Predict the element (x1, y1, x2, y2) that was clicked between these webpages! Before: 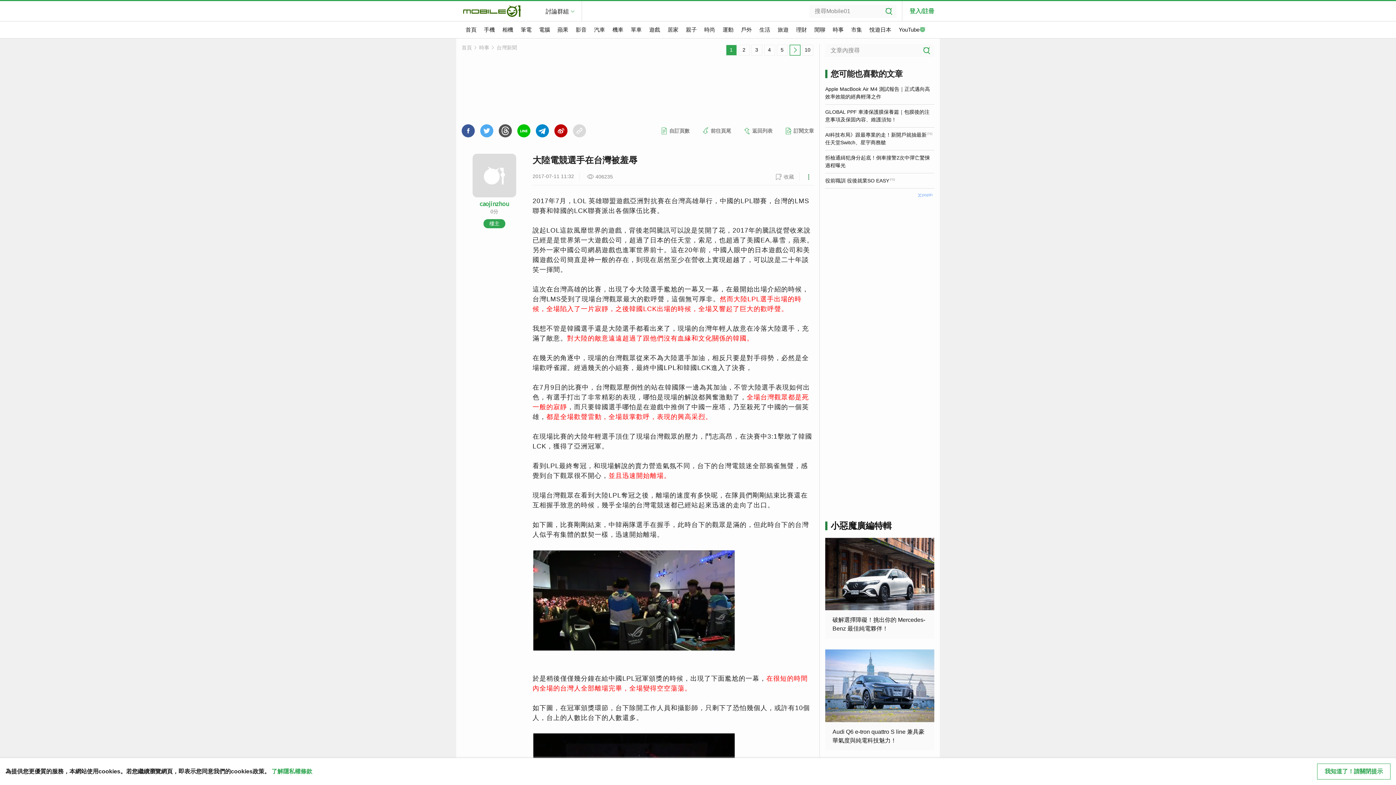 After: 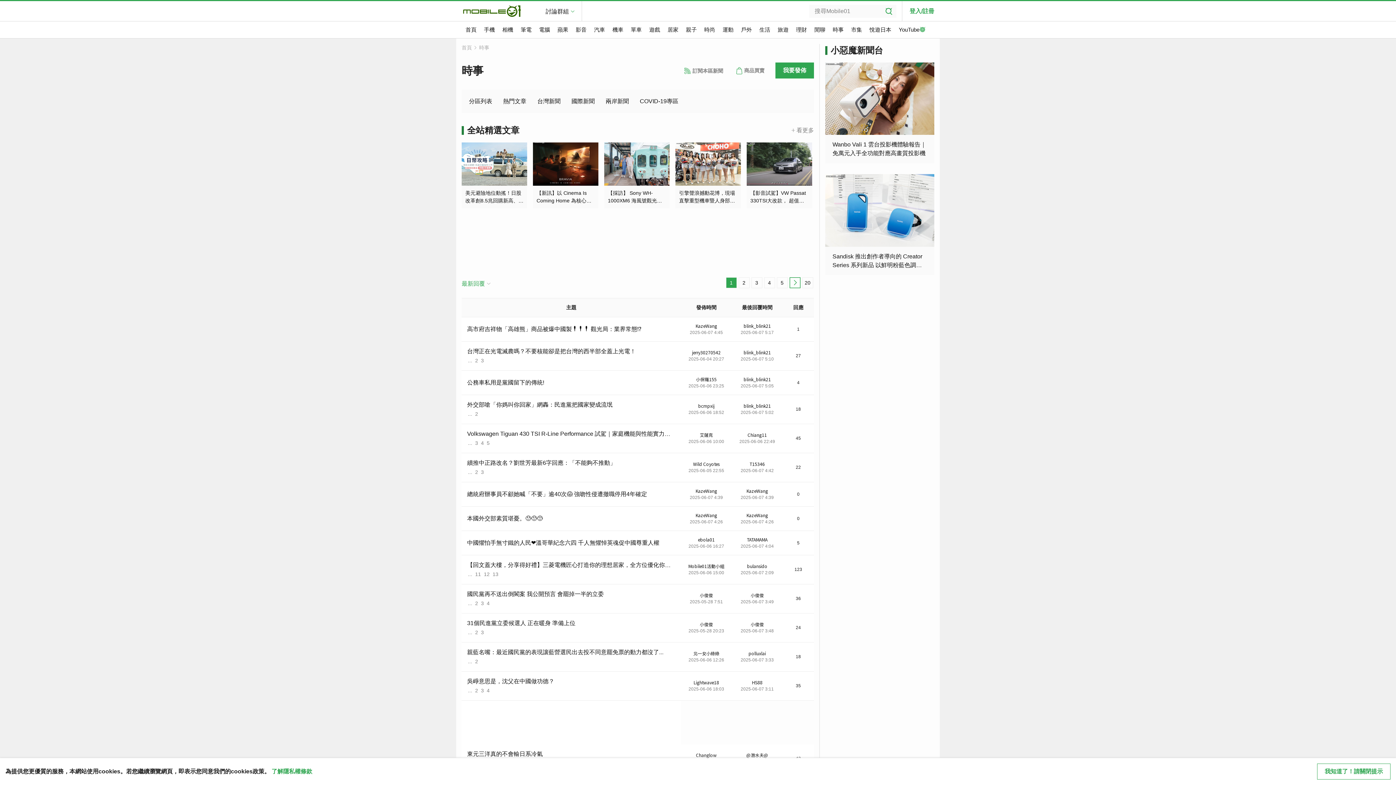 Action: bbox: (829, 21, 847, 38) label: 時事